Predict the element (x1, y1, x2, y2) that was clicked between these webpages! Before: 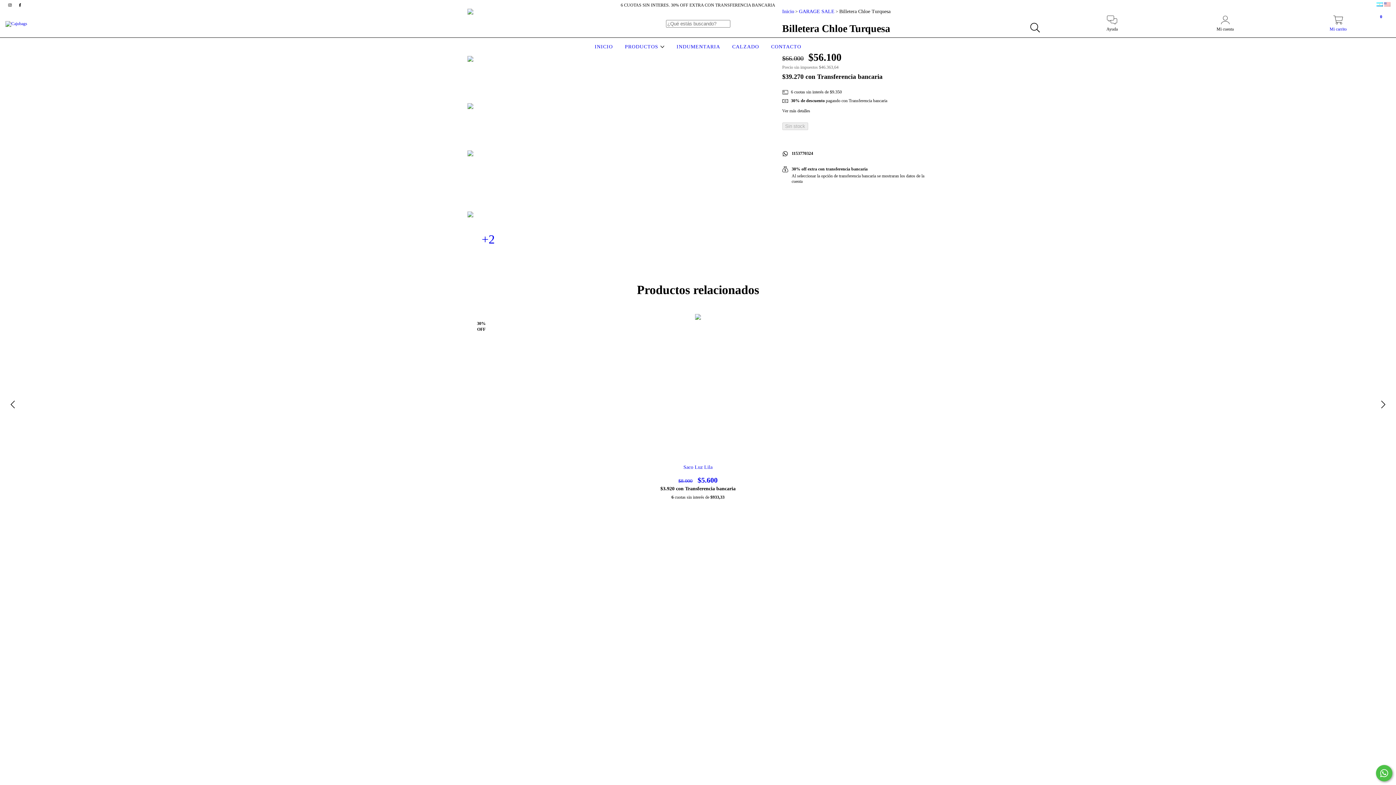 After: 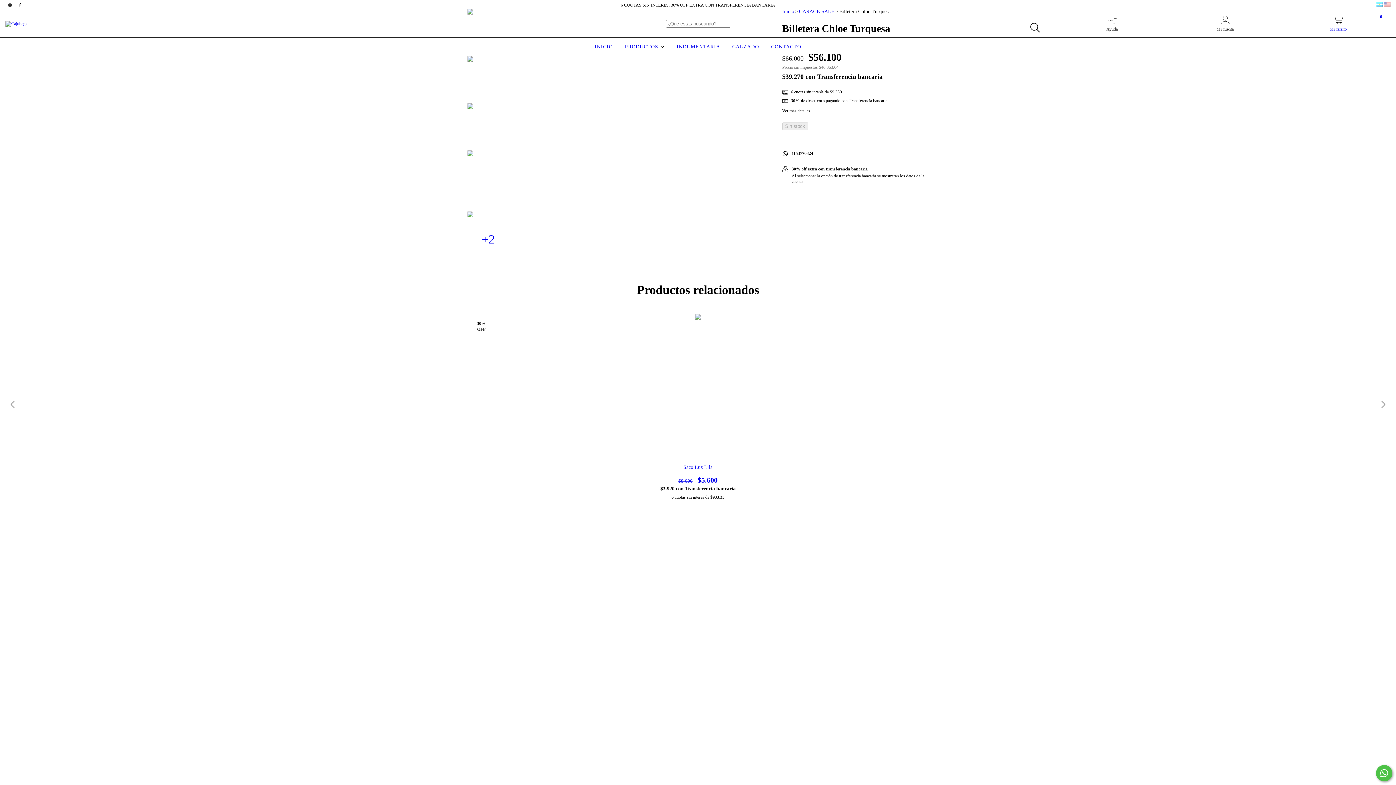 Action: label: Comunicate por WhatsApp bbox: (1376, 765, 1392, 781)